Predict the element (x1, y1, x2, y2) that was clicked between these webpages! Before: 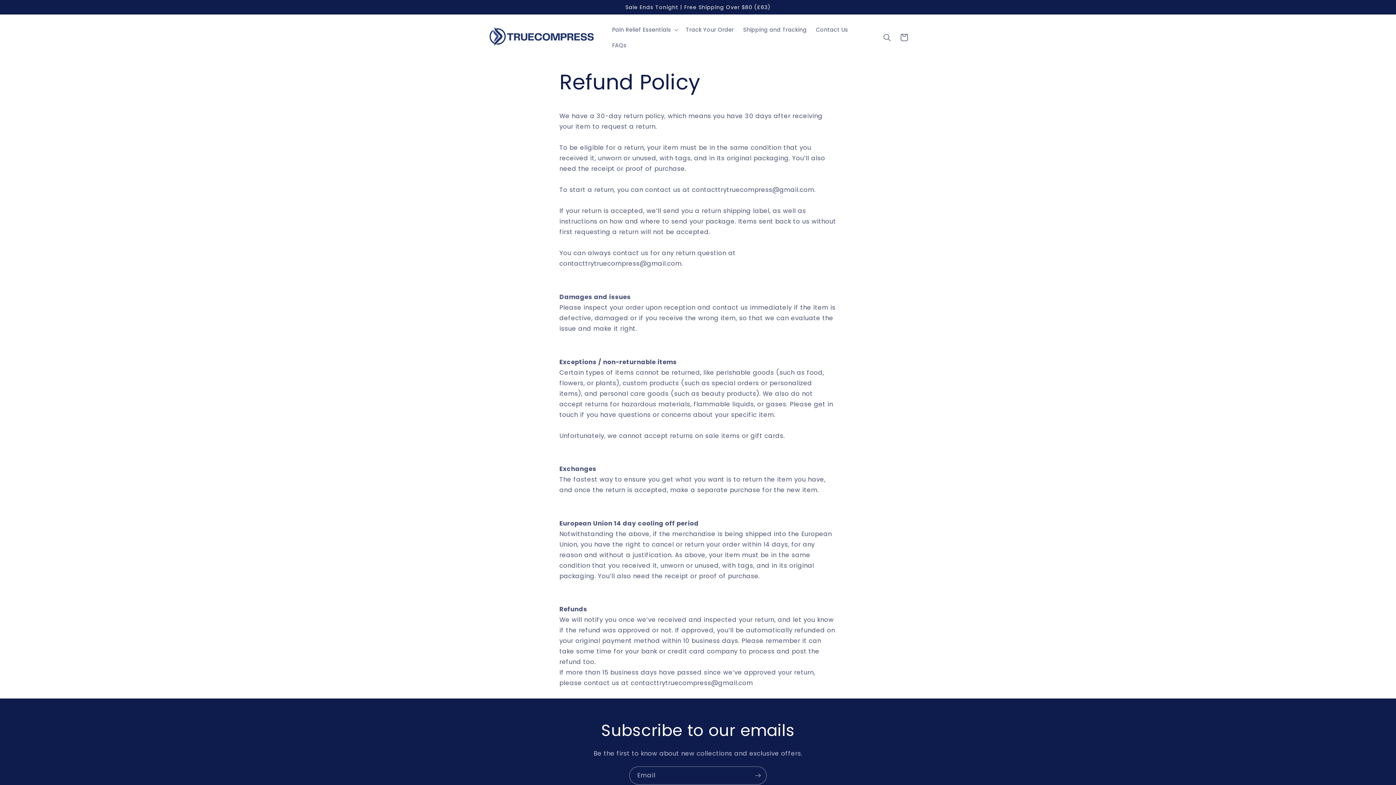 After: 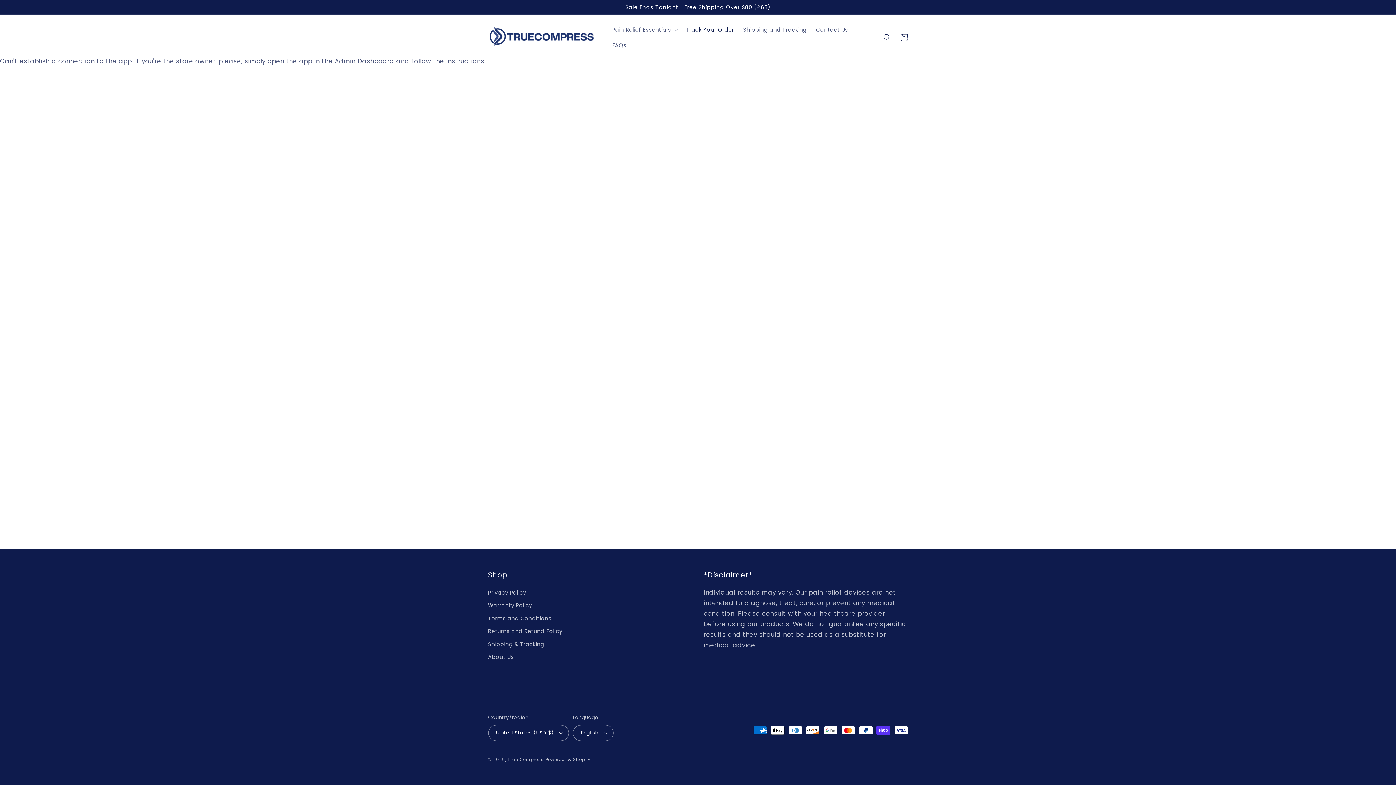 Action: bbox: (681, 21, 738, 37) label: Track Your Order